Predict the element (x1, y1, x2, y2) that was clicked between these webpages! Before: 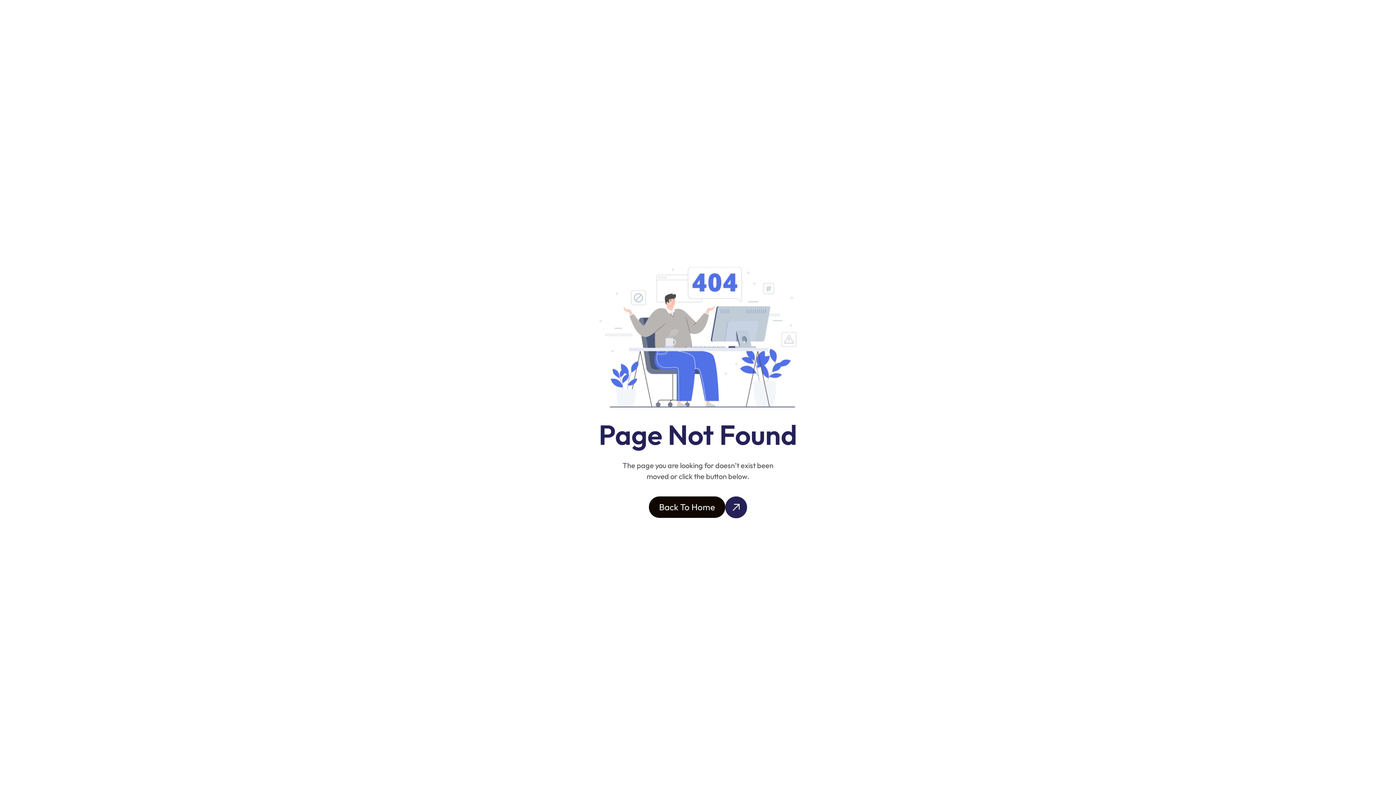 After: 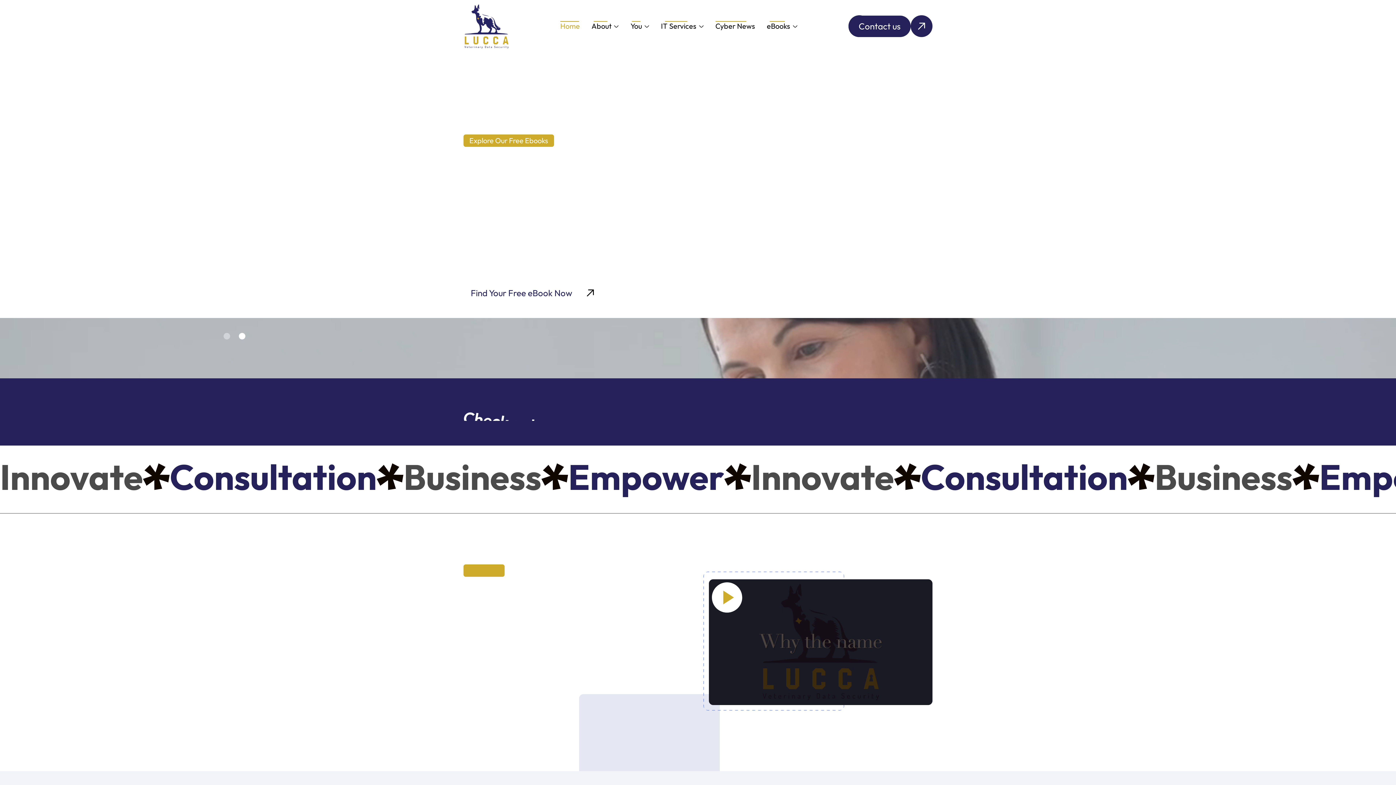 Action: bbox: (649, 496, 725, 518) label: Back To Home